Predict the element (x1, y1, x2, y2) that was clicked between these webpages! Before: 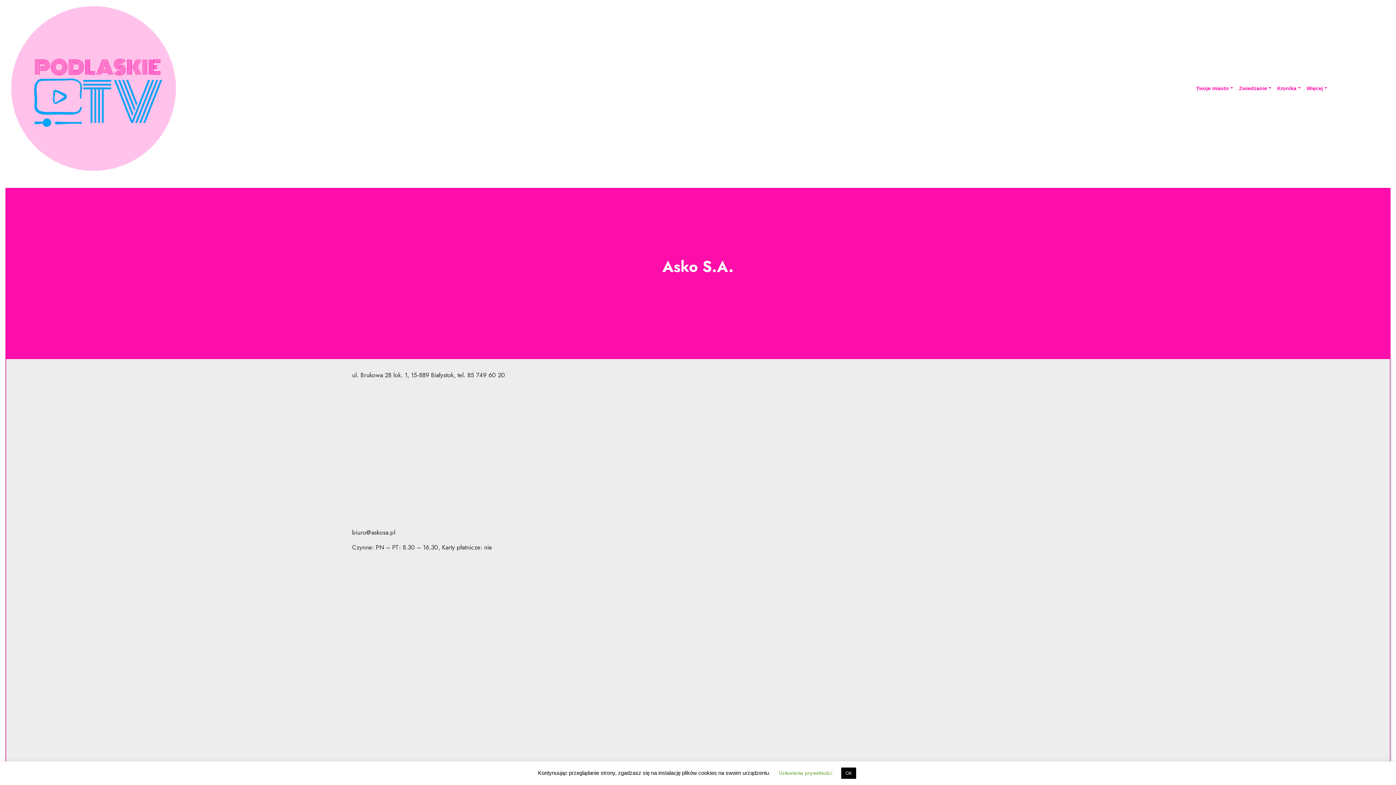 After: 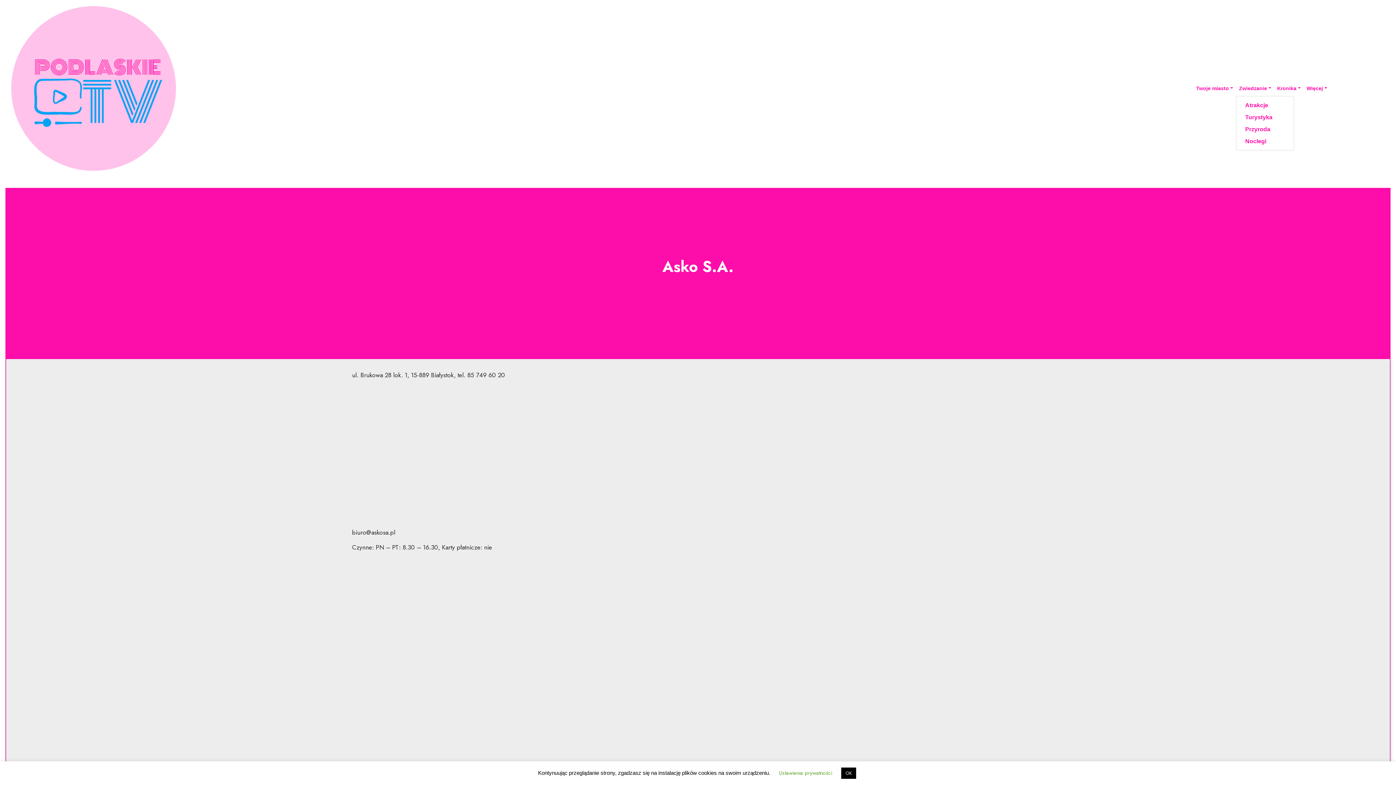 Action: bbox: (1236, 81, 1274, 95) label: Zwiedzanie